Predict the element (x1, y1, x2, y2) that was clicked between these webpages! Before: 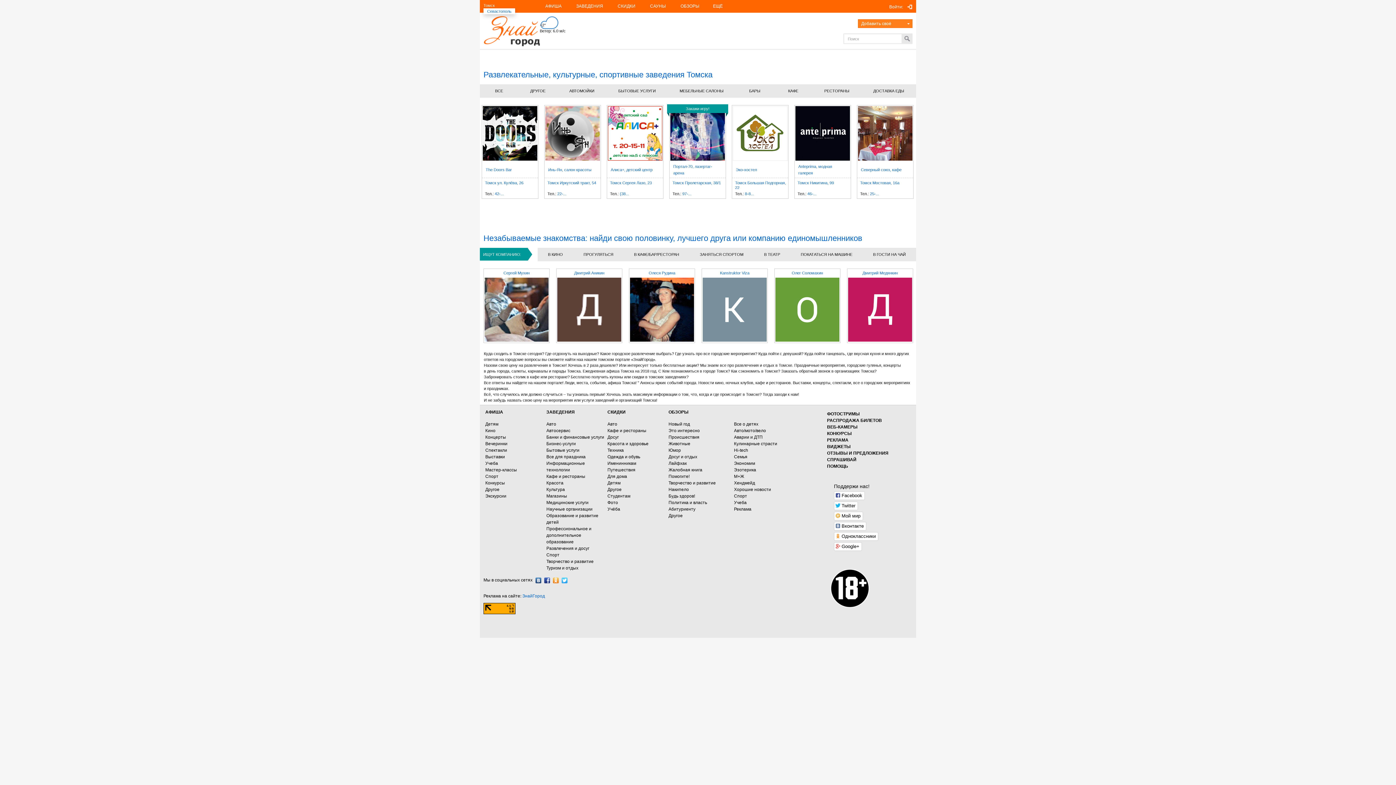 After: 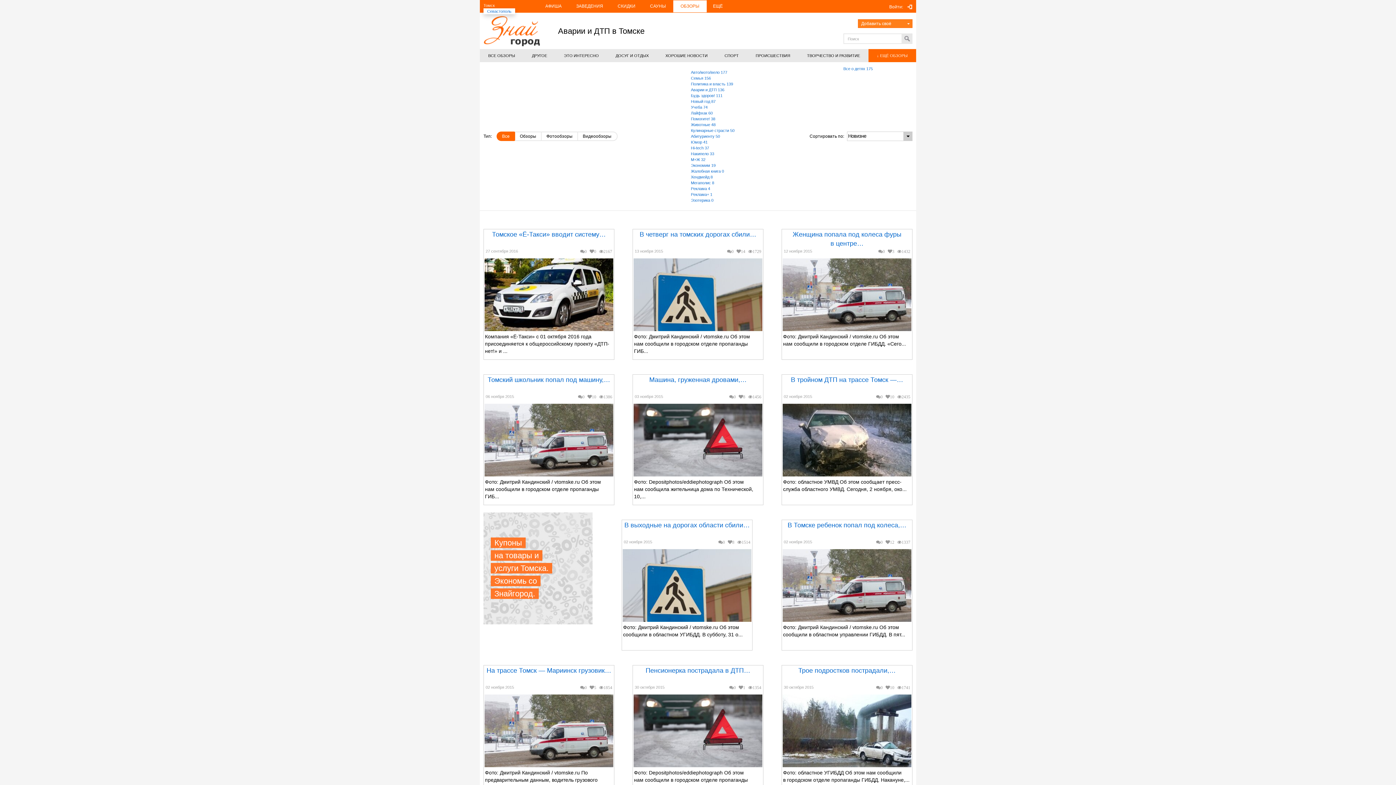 Action: label: Аварии и ДТП bbox: (734, 434, 762, 440)